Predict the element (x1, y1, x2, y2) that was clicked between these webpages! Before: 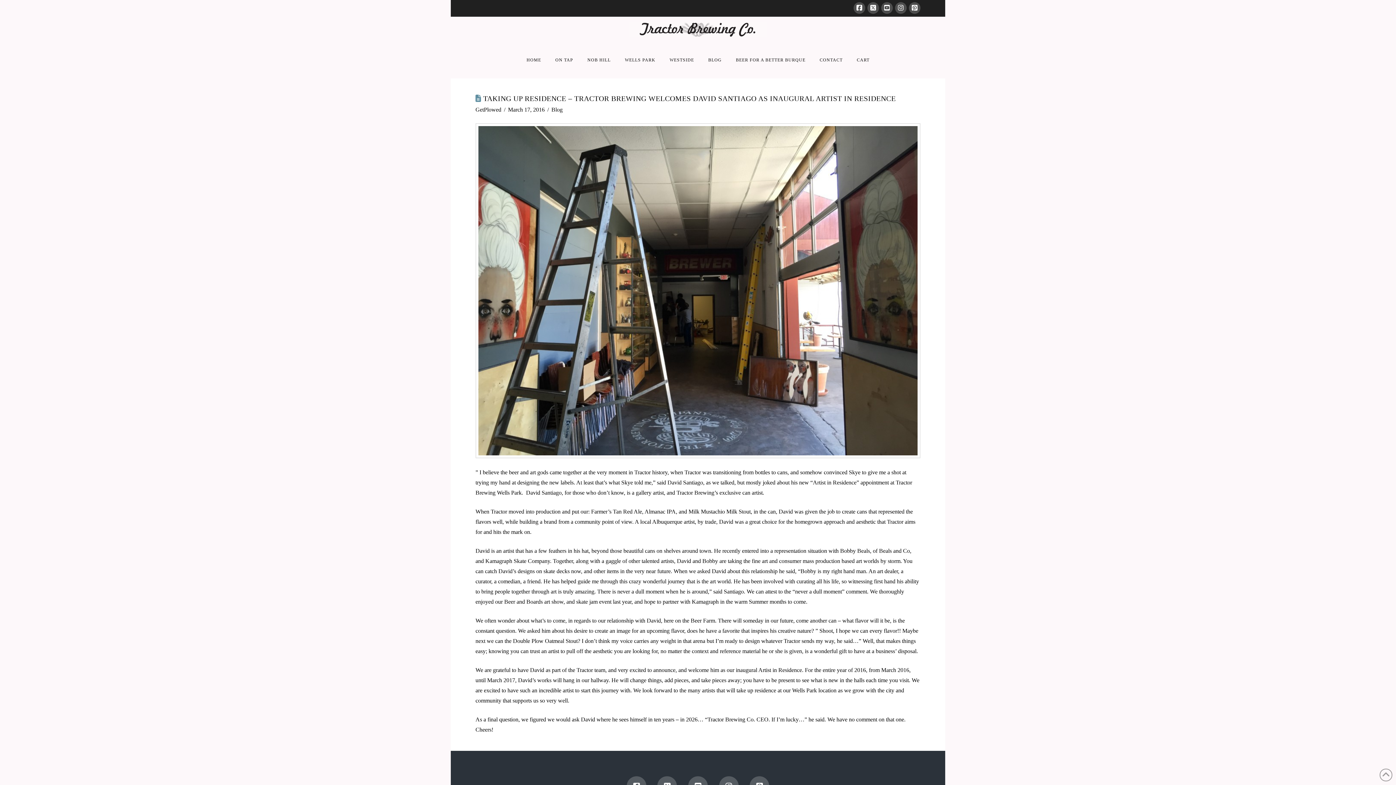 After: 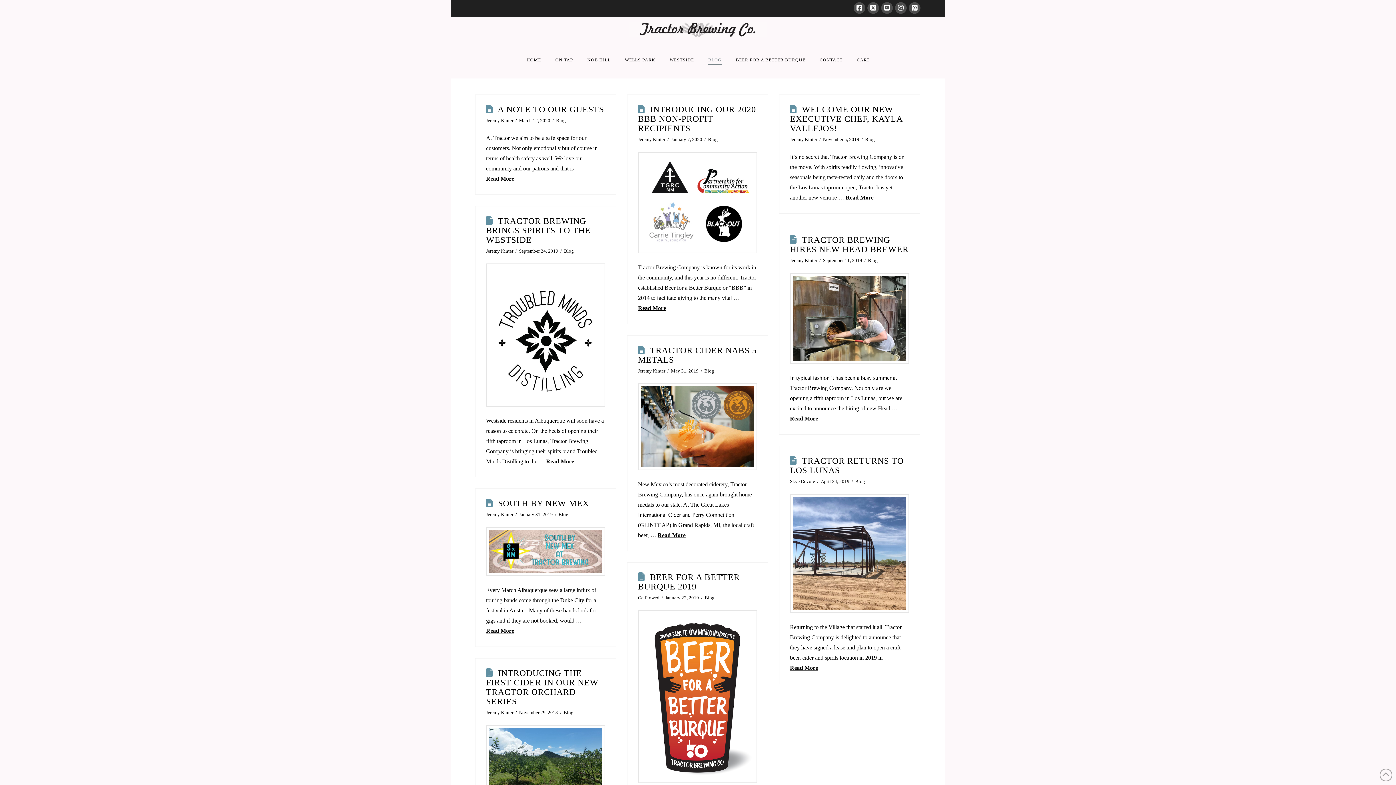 Action: bbox: (701, 42, 728, 78) label: BLOG